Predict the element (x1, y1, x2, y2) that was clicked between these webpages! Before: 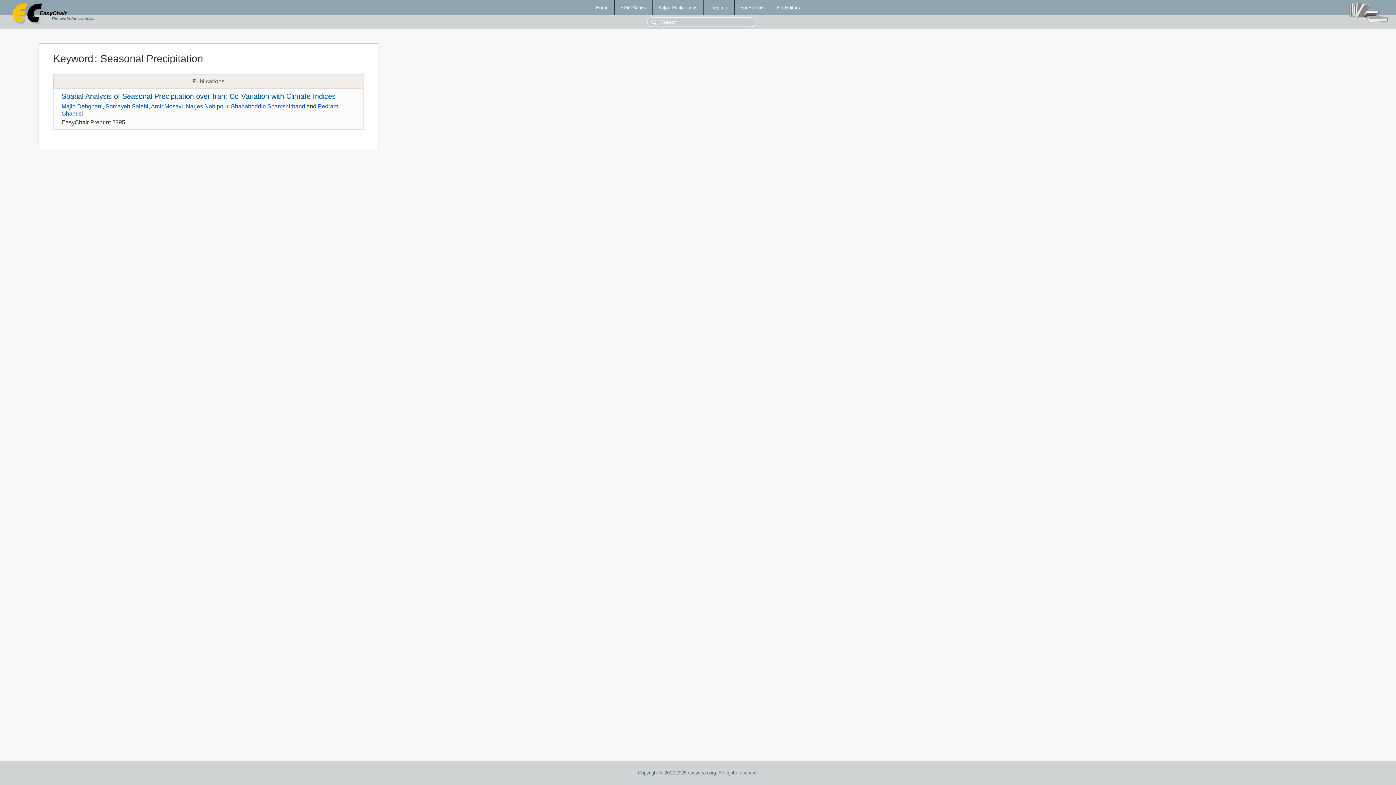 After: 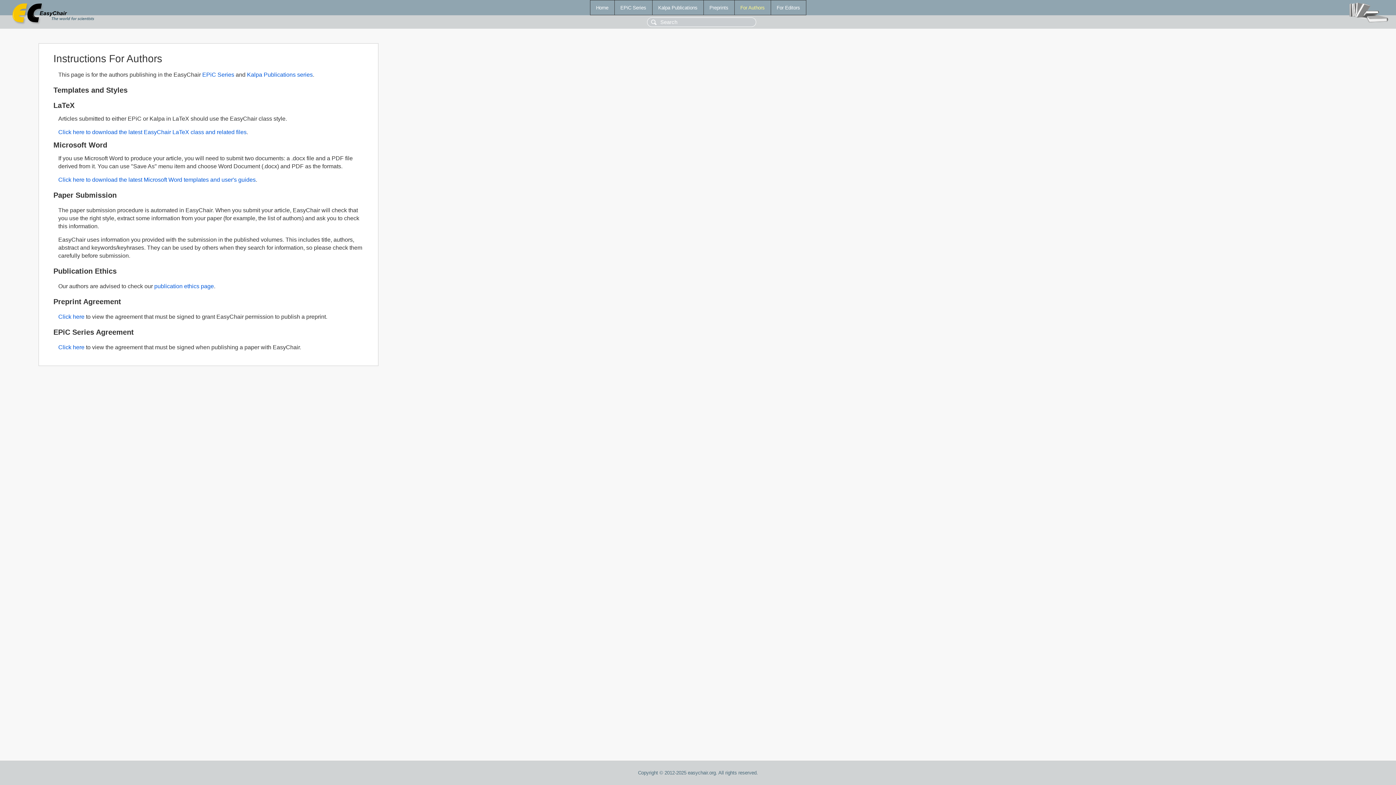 Action: bbox: (734, 0, 770, 14) label: For Authors